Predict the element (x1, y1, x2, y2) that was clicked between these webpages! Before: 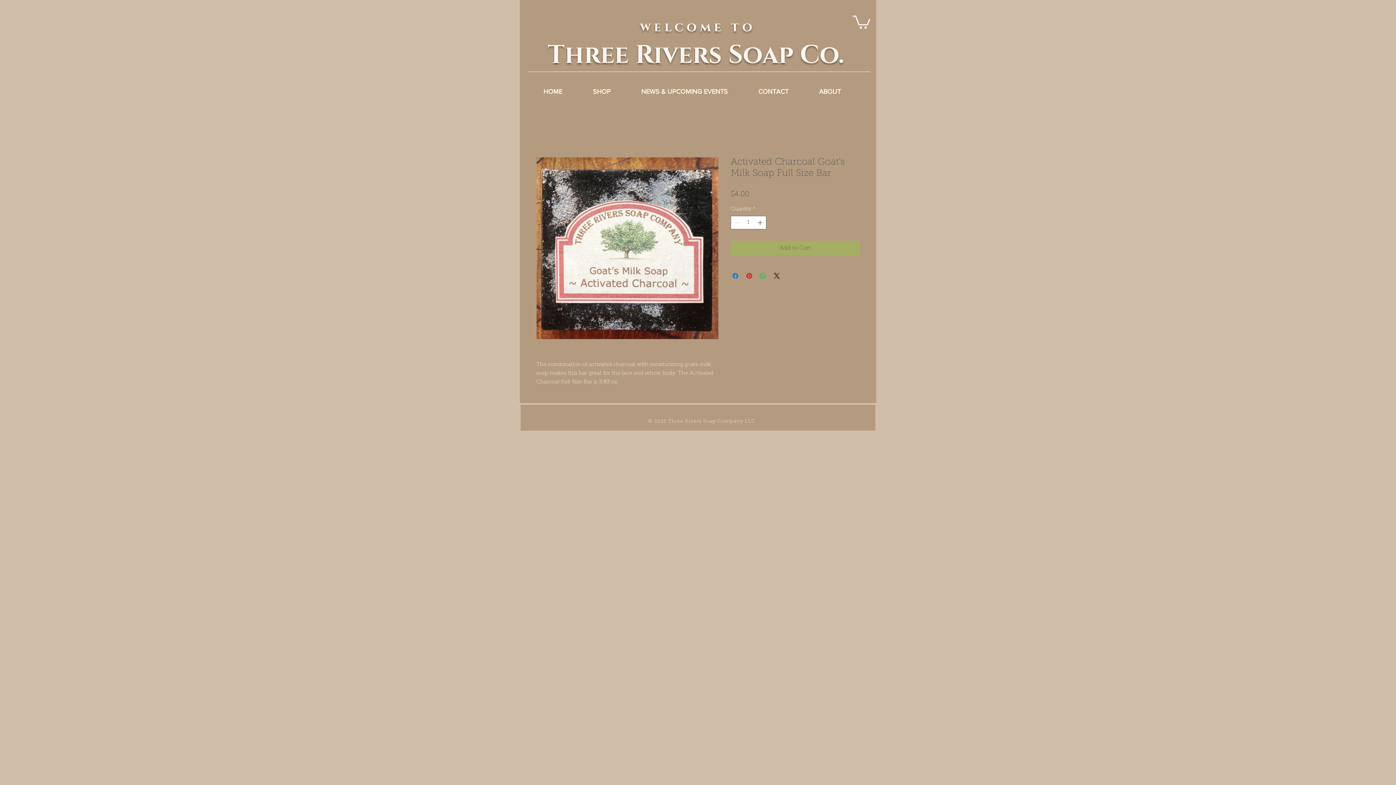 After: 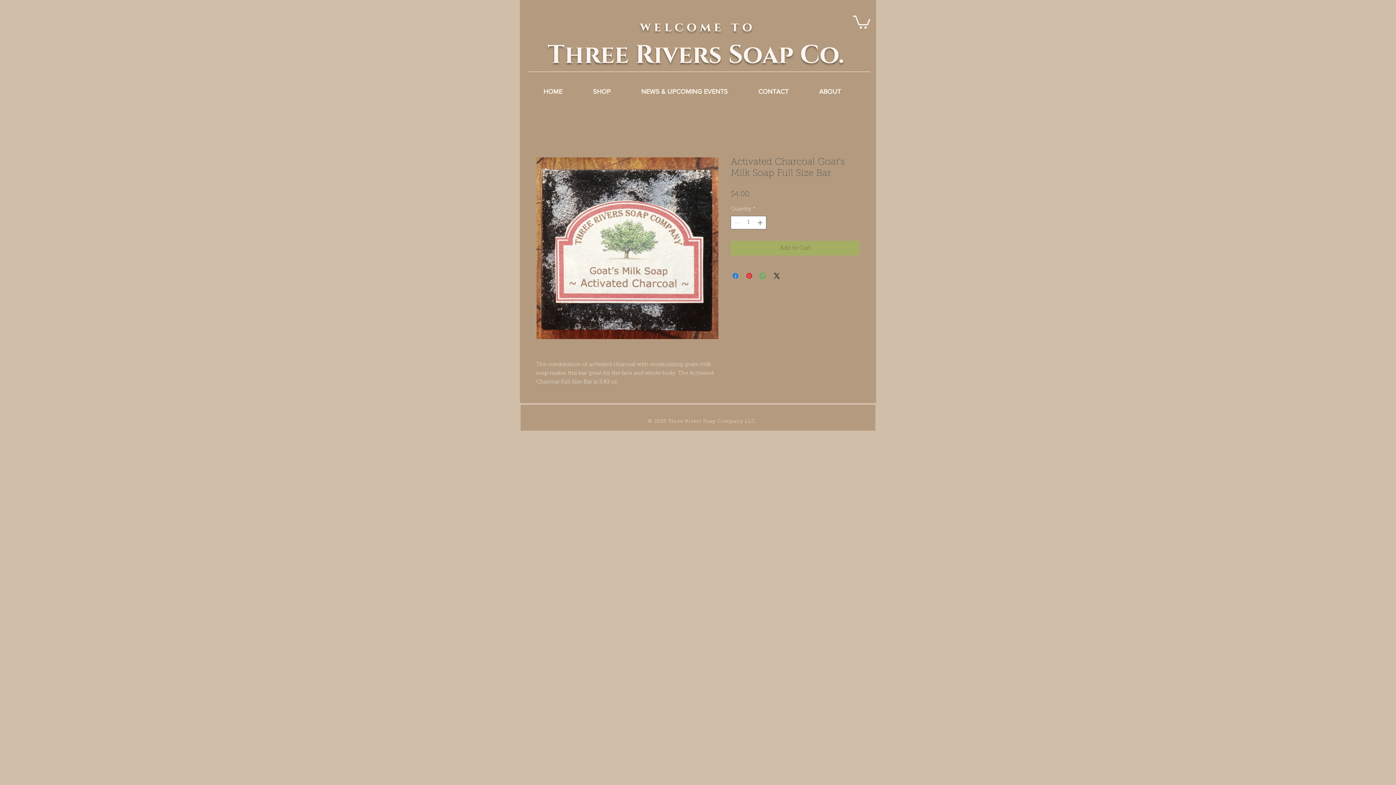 Action: bbox: (853, 14, 870, 28)